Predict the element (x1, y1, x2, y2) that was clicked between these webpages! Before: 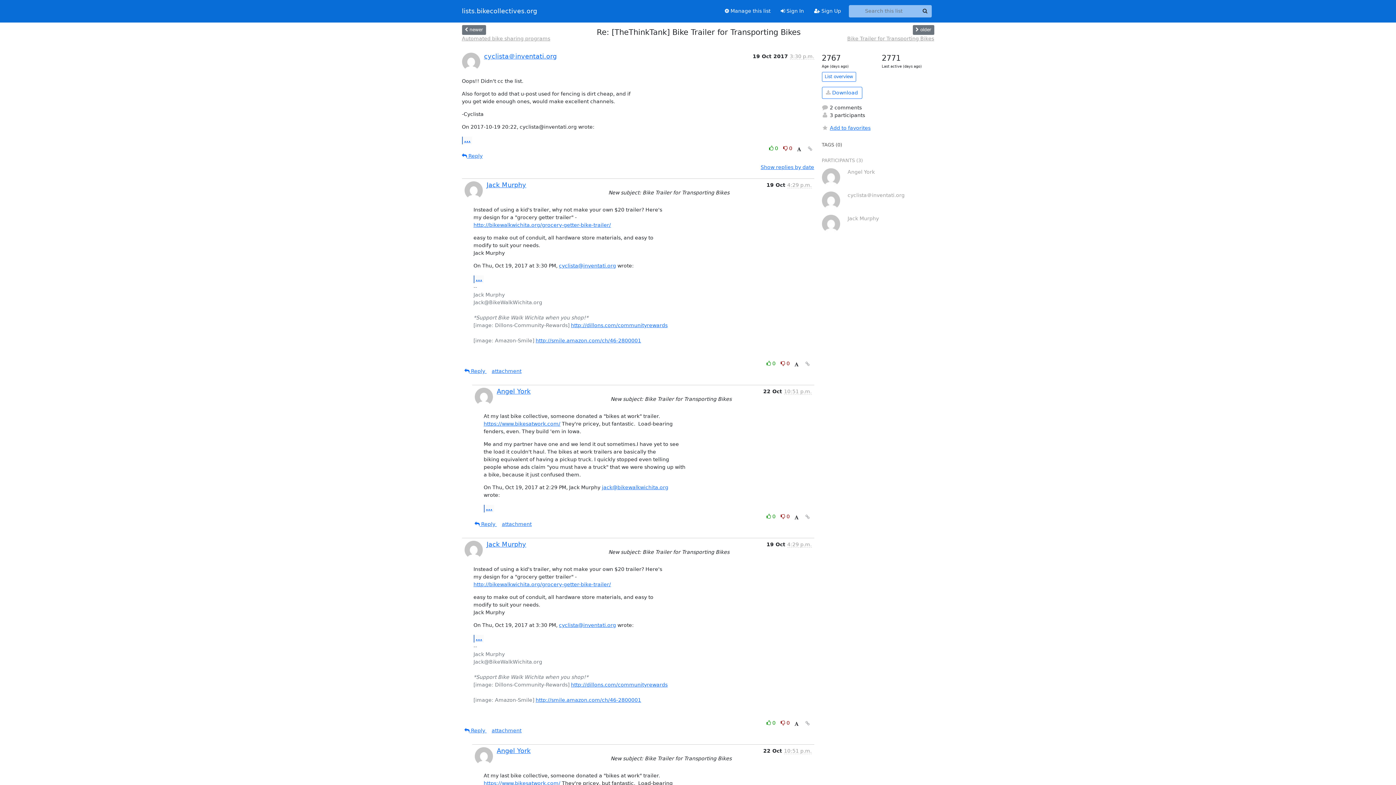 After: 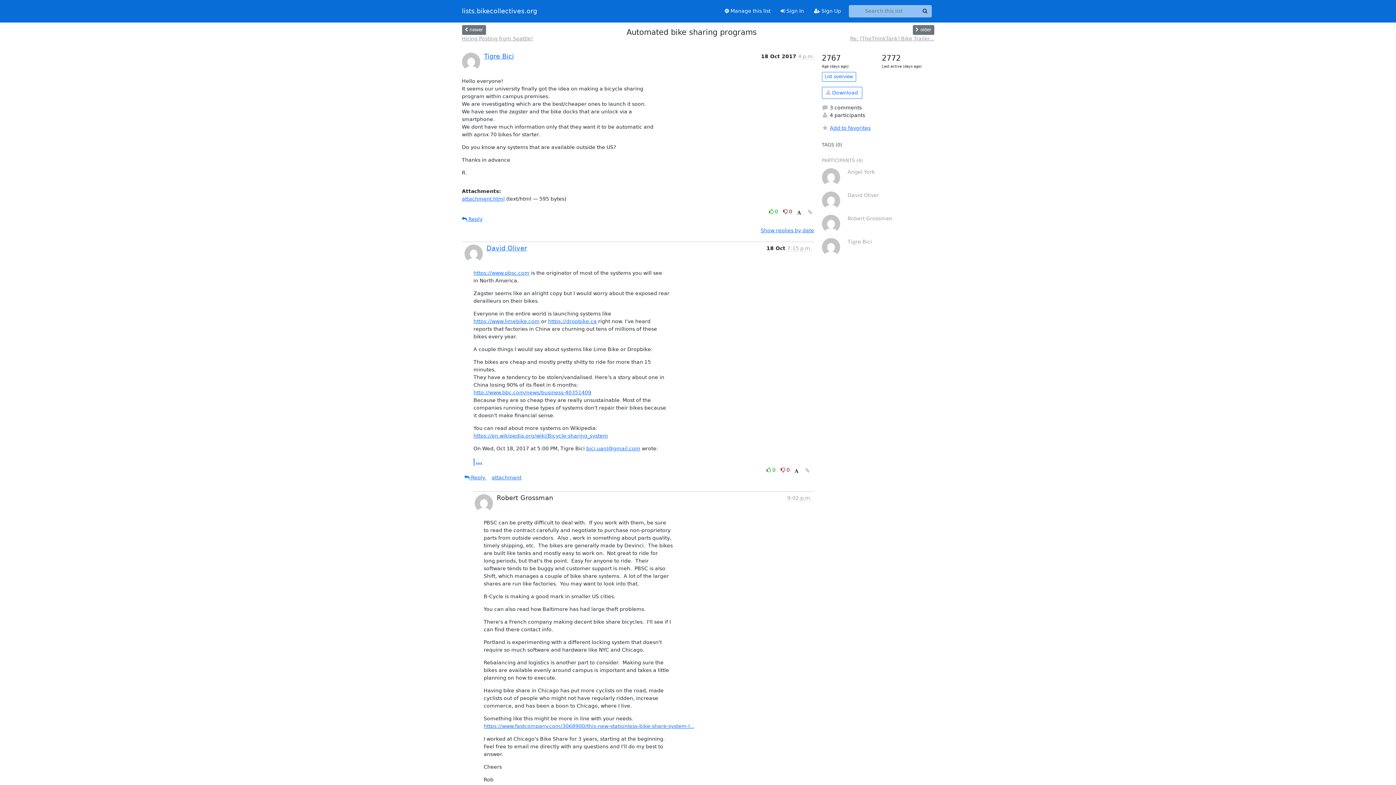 Action: bbox: (462, 24, 486, 34) label:  newer